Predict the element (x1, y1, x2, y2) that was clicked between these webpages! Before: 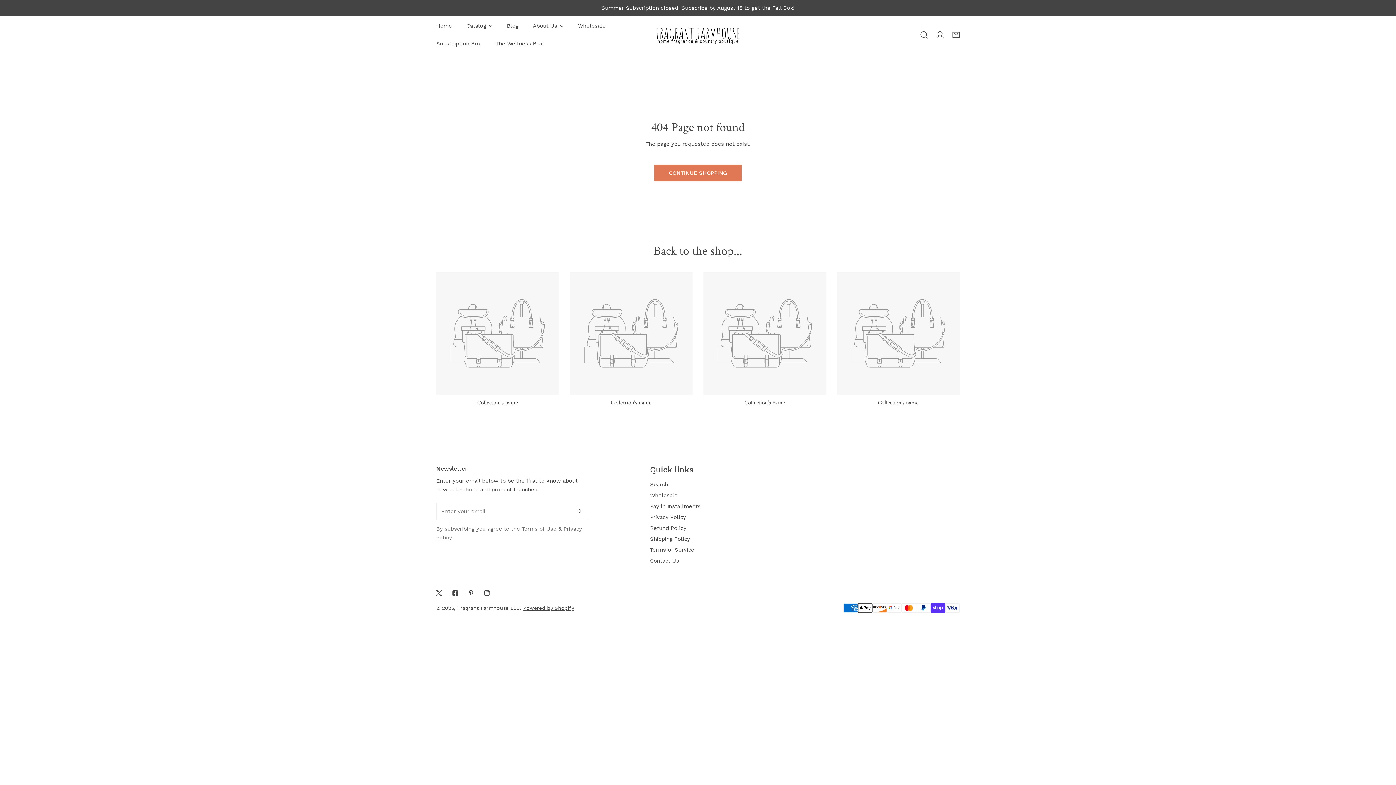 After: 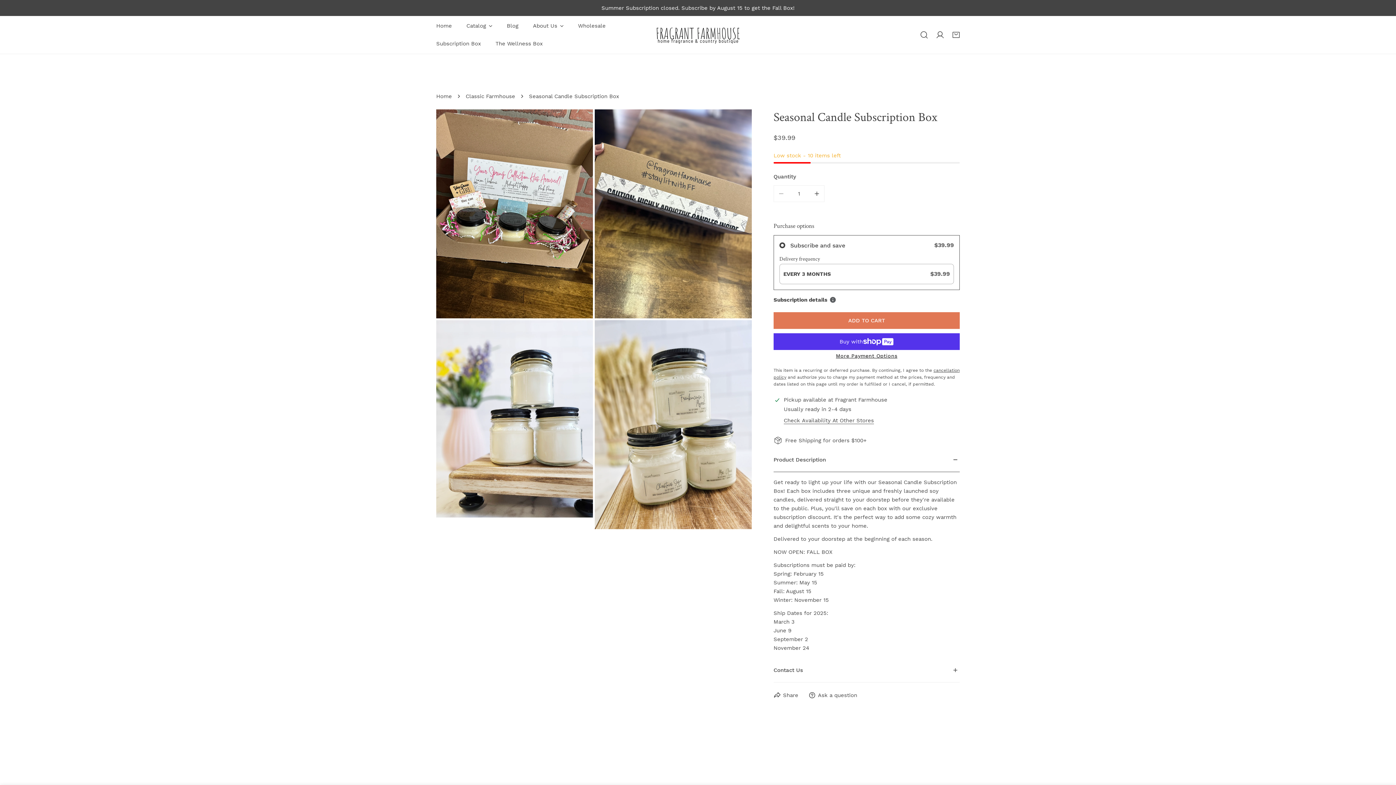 Action: label: Subscription Box bbox: (429, 34, 488, 52)